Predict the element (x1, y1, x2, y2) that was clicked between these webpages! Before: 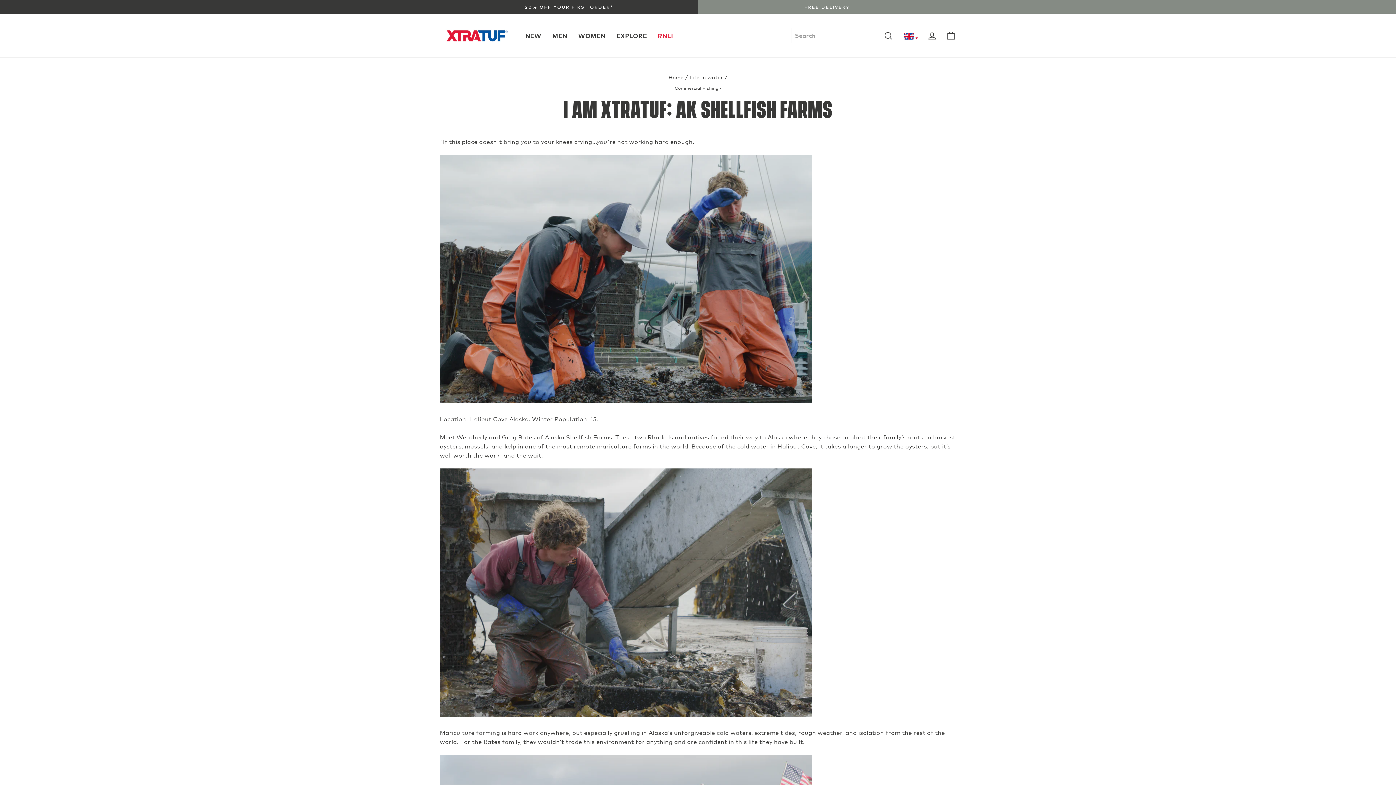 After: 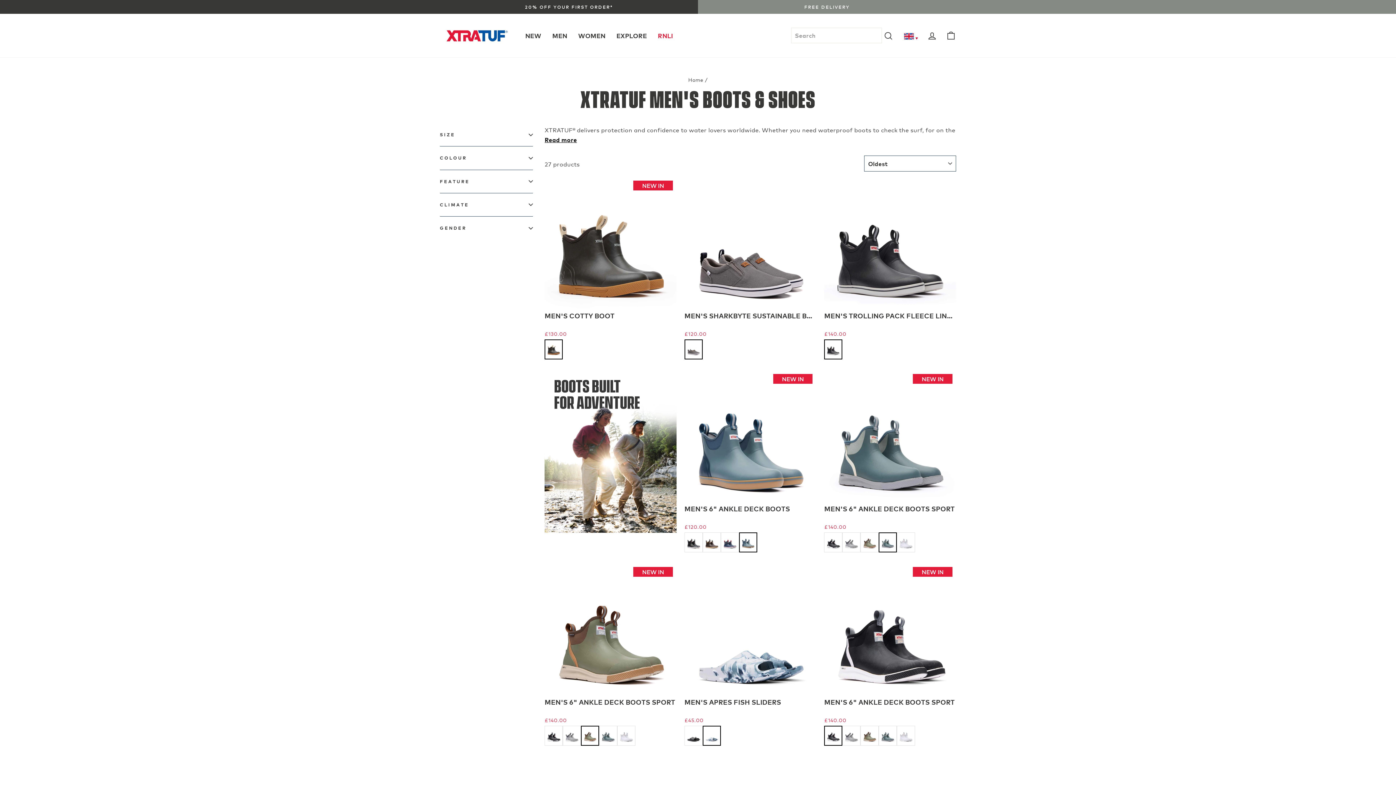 Action: label: MEN bbox: (547, 27, 572, 44)